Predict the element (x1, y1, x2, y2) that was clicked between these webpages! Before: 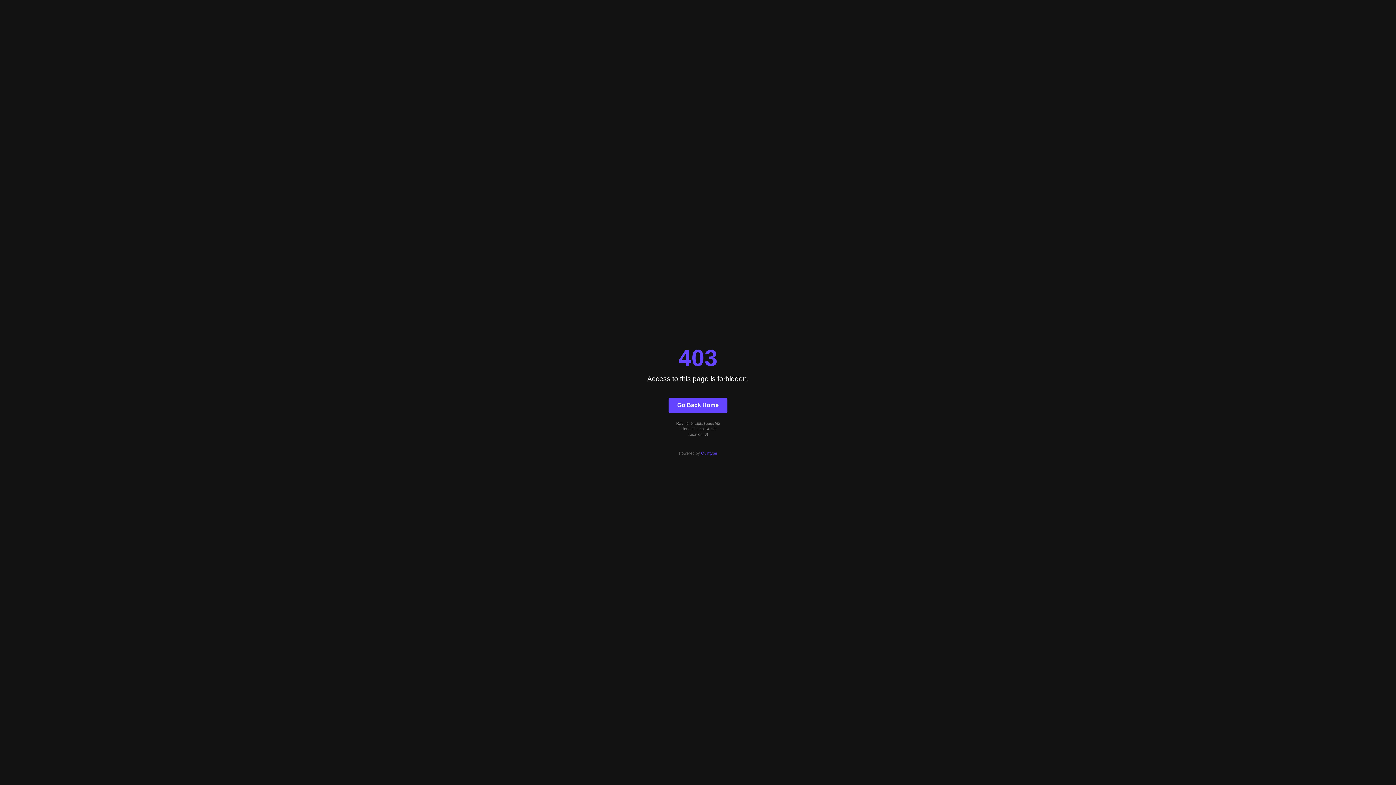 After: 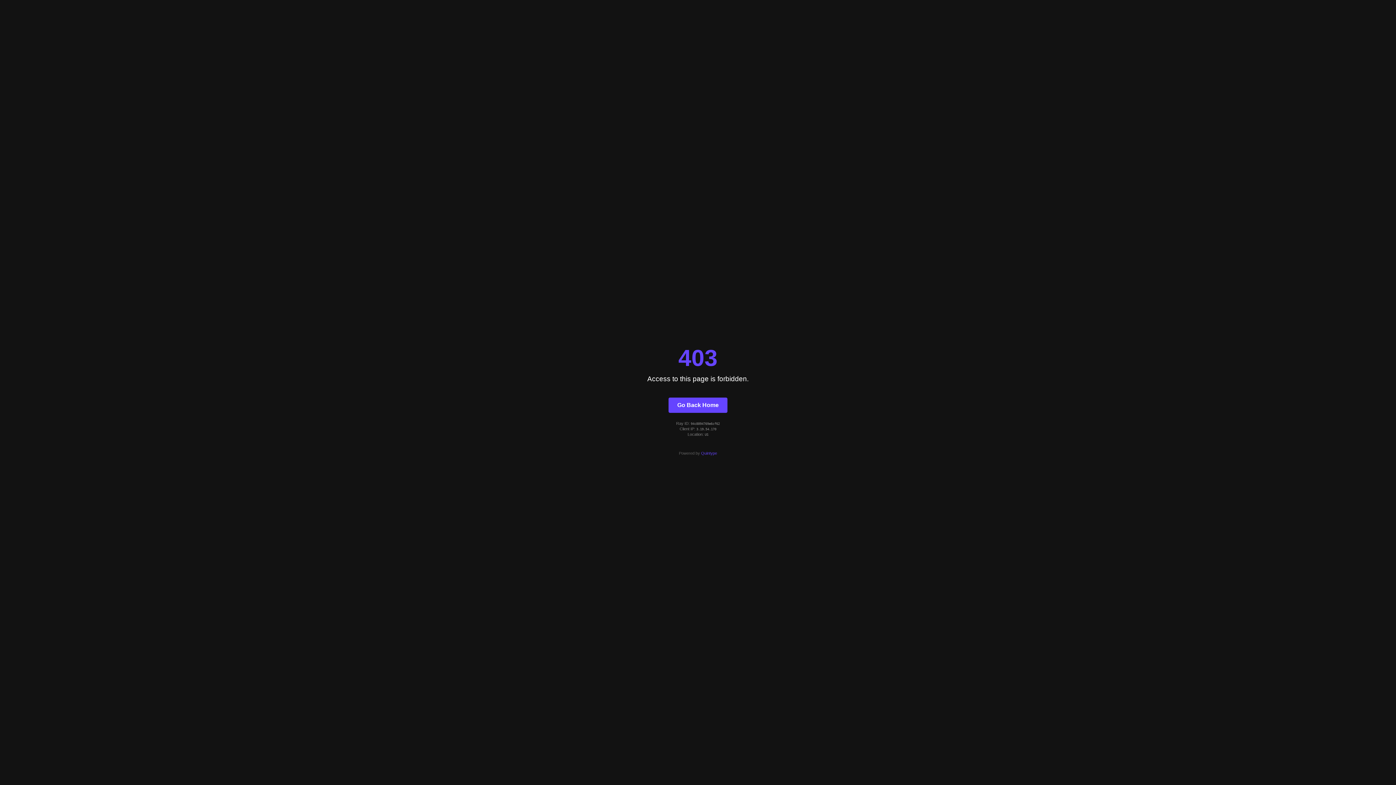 Action: bbox: (668, 397, 727, 412) label: Go Back Home